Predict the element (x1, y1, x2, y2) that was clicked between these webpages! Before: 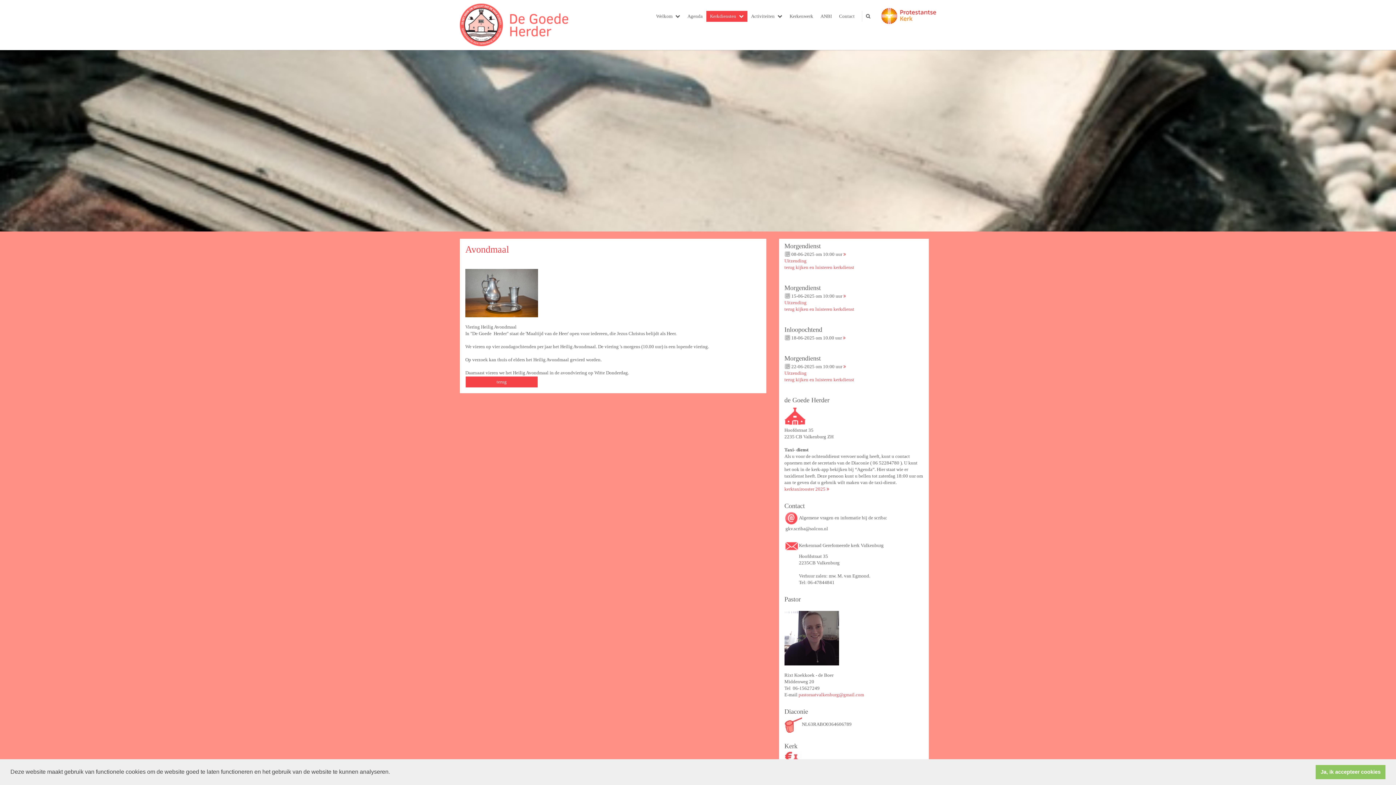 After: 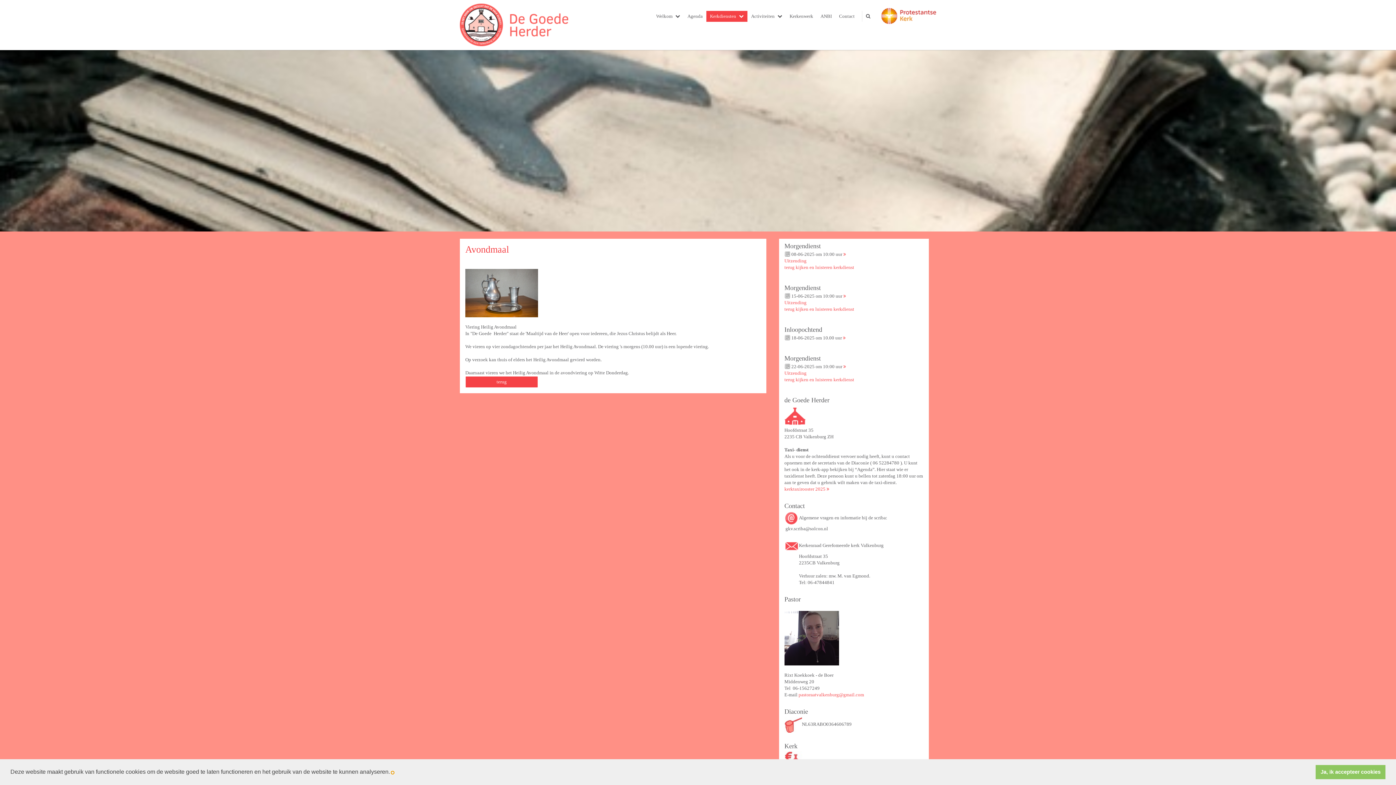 Action: bbox: (391, 771, 393, 774) label: learn more about cookies